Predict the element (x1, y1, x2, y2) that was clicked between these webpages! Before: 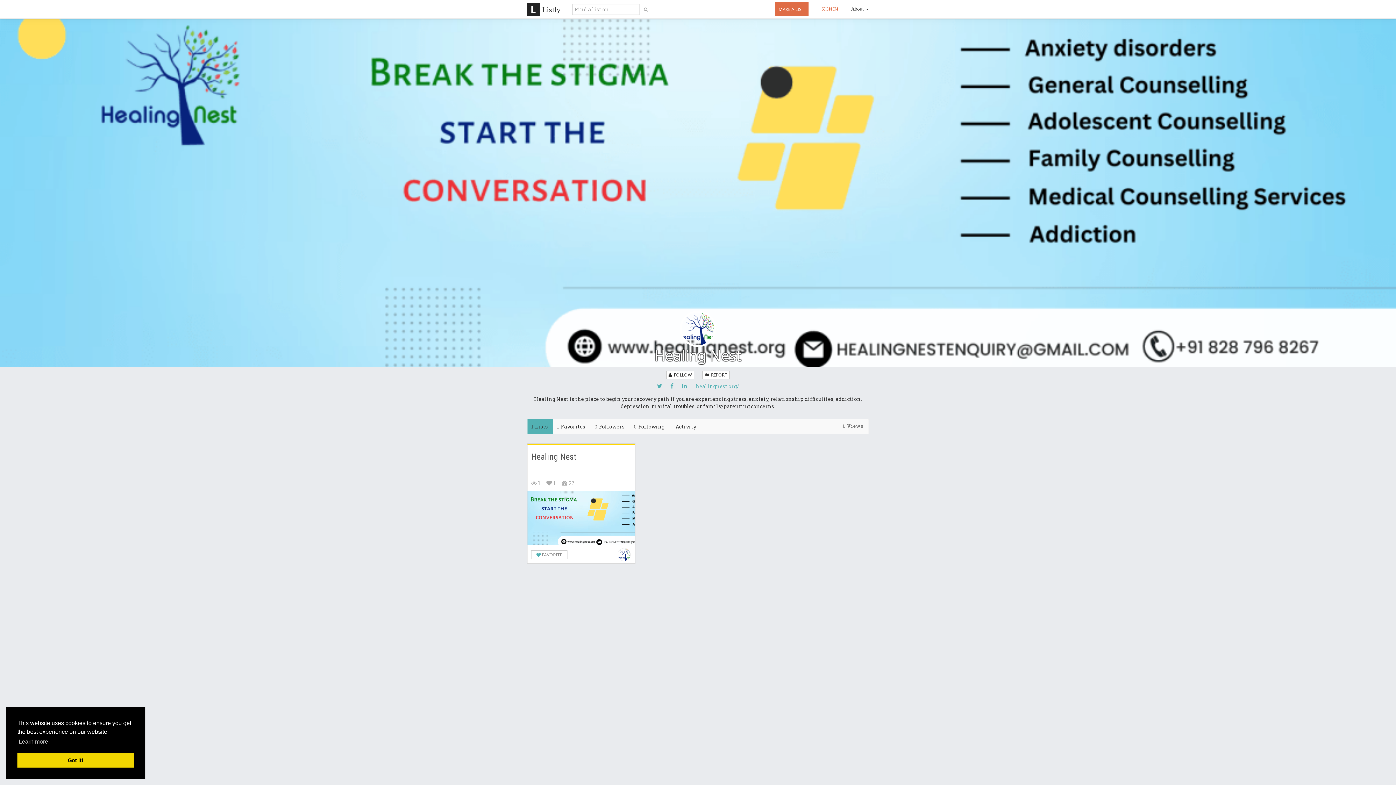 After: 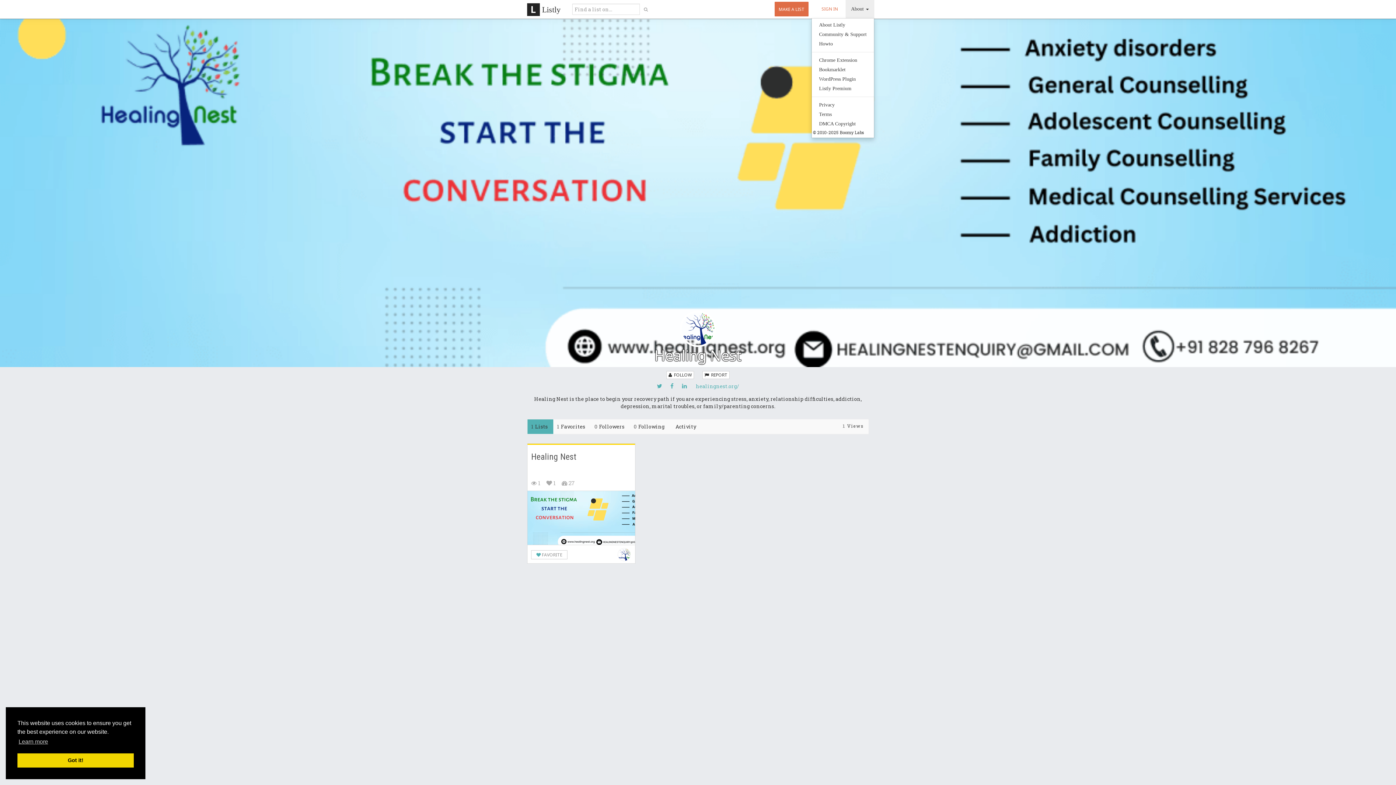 Action: bbox: (845, 0, 874, 18) label: About 